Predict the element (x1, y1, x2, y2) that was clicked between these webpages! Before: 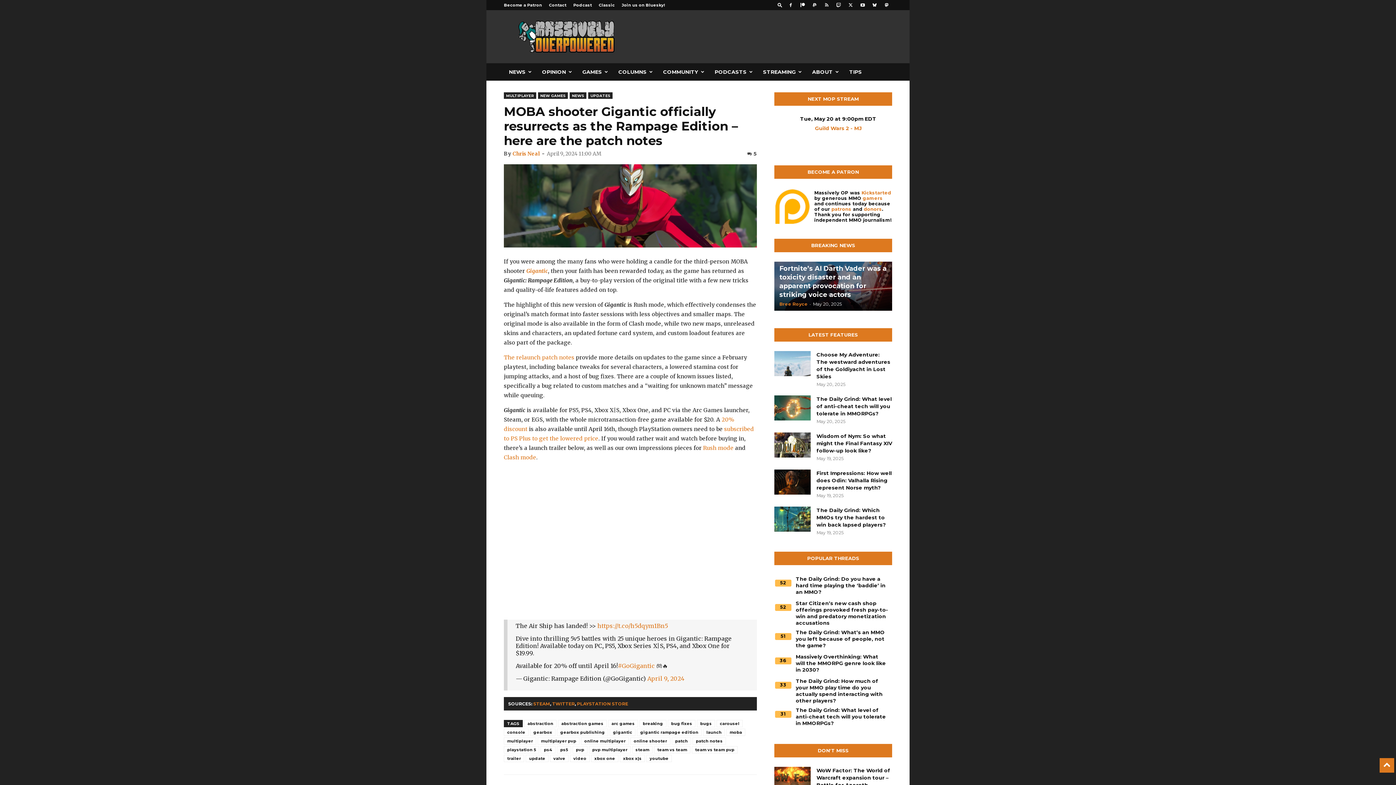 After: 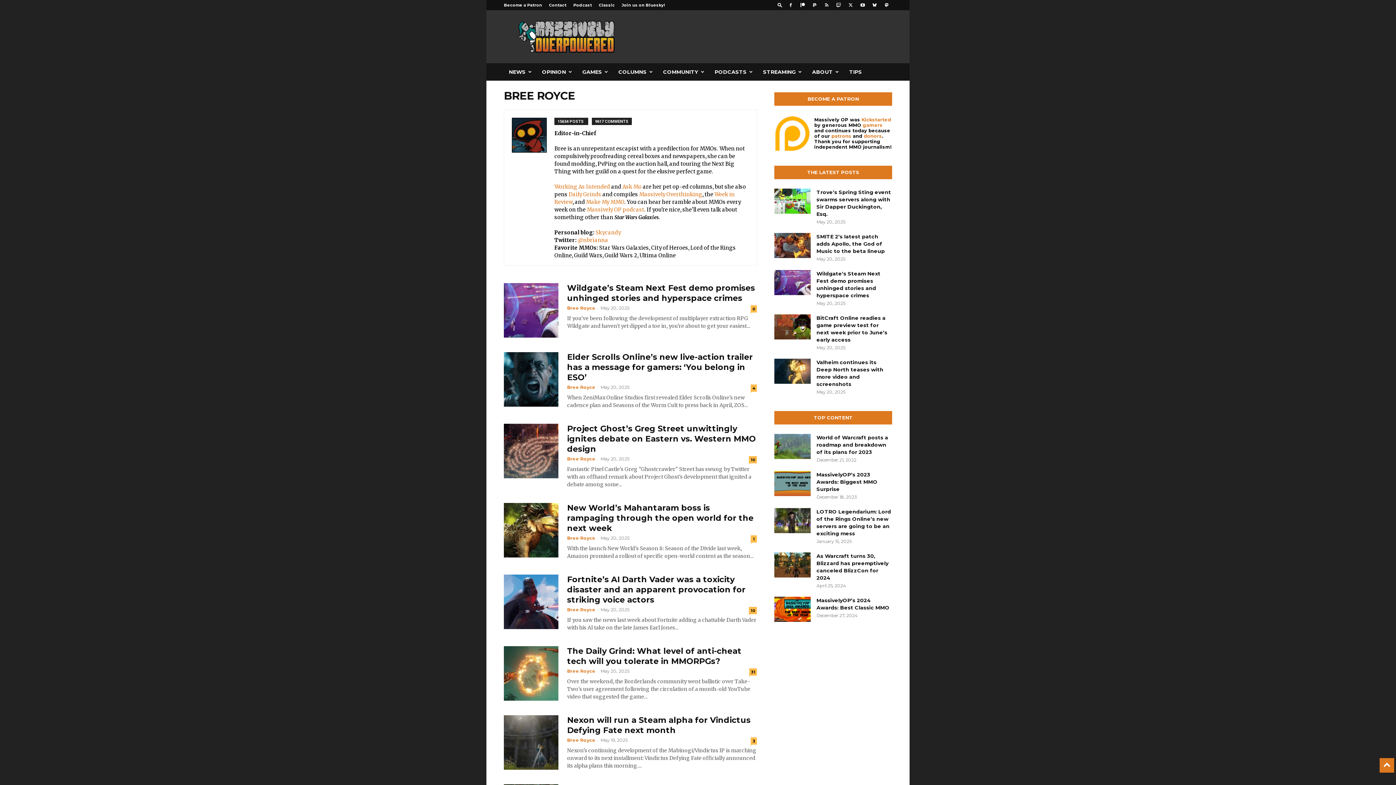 Action: bbox: (779, 301, 808, 306) label: Bree Royce